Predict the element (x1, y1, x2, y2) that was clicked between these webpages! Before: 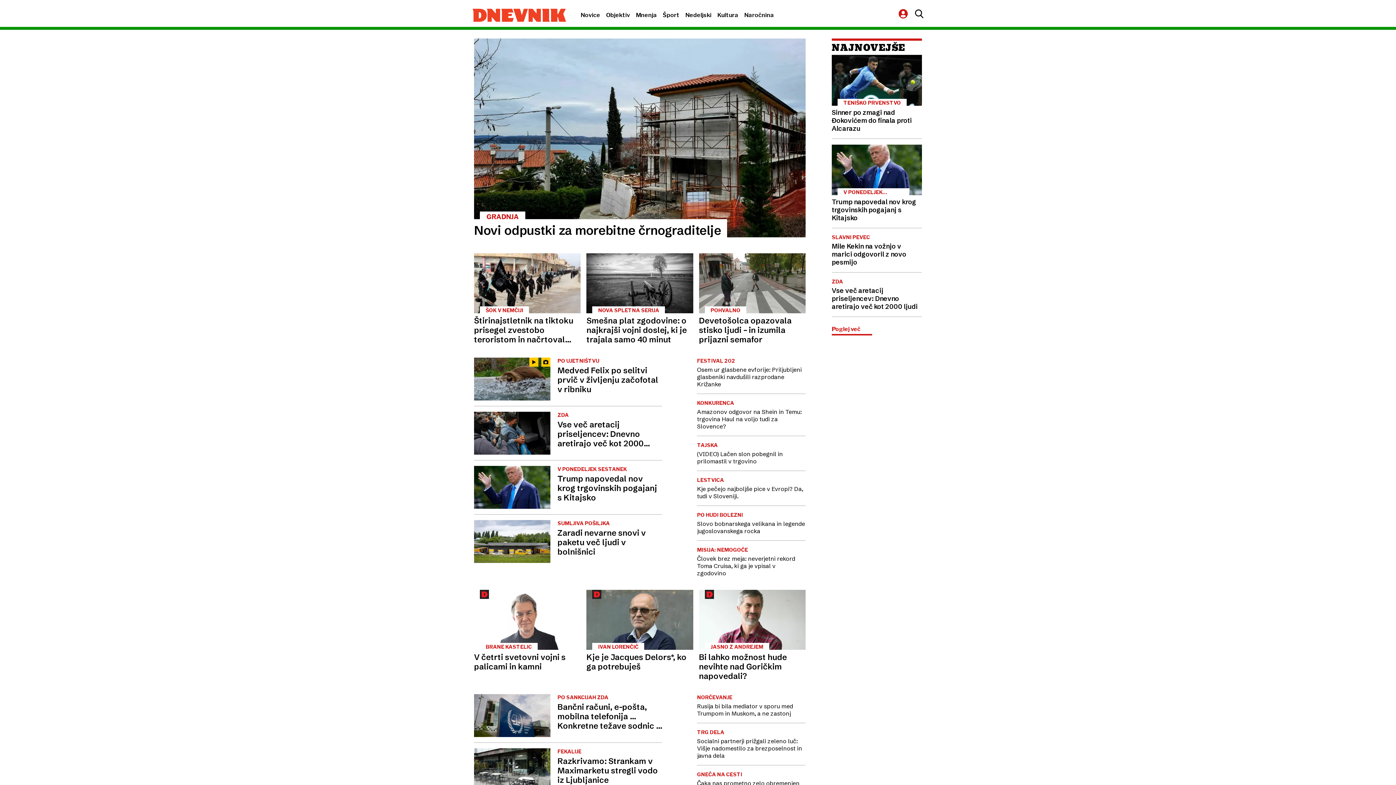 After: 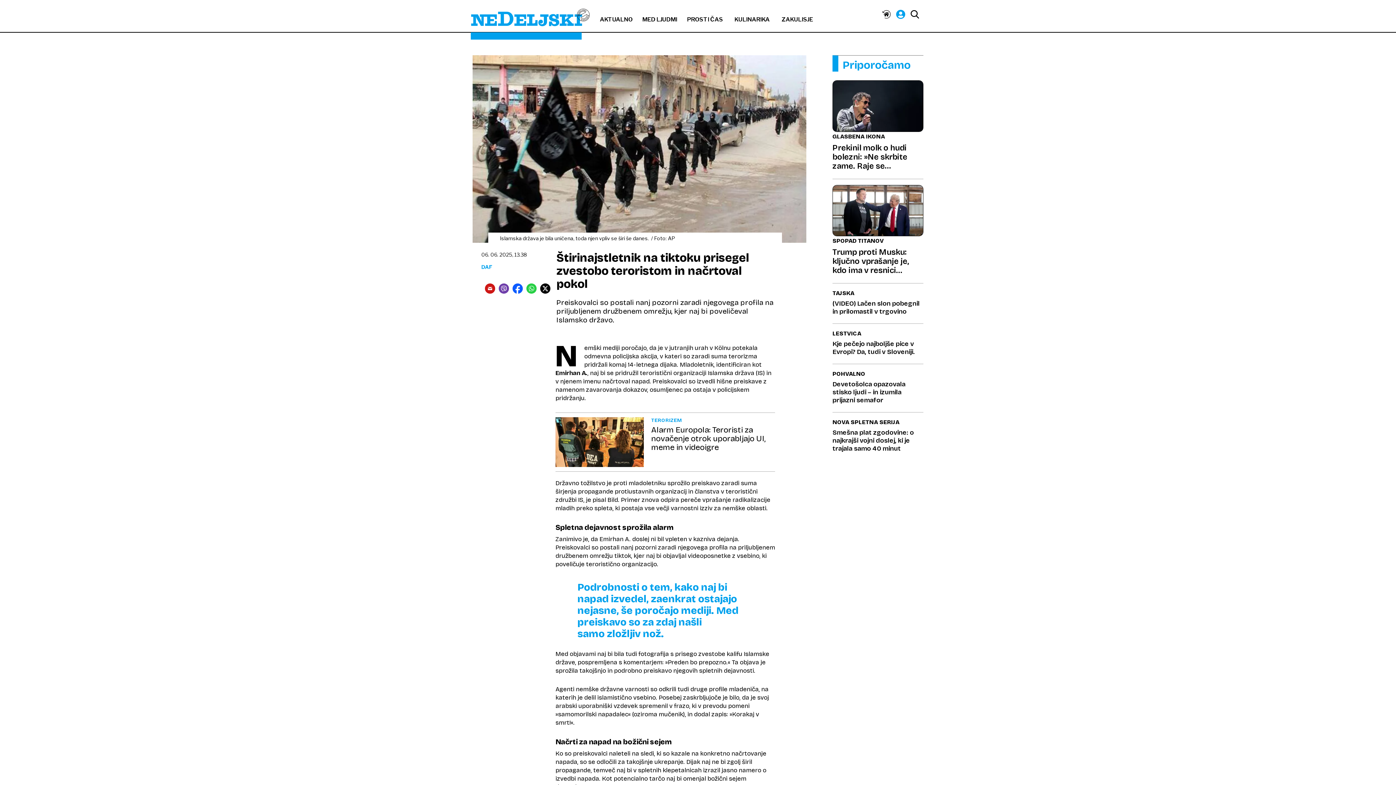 Action: label: ŠOK V NEMČIJI
Štirinajstletnik na tiktoku prisegel zvestobo teroristom in načrtoval pokol bbox: (474, 253, 580, 344)